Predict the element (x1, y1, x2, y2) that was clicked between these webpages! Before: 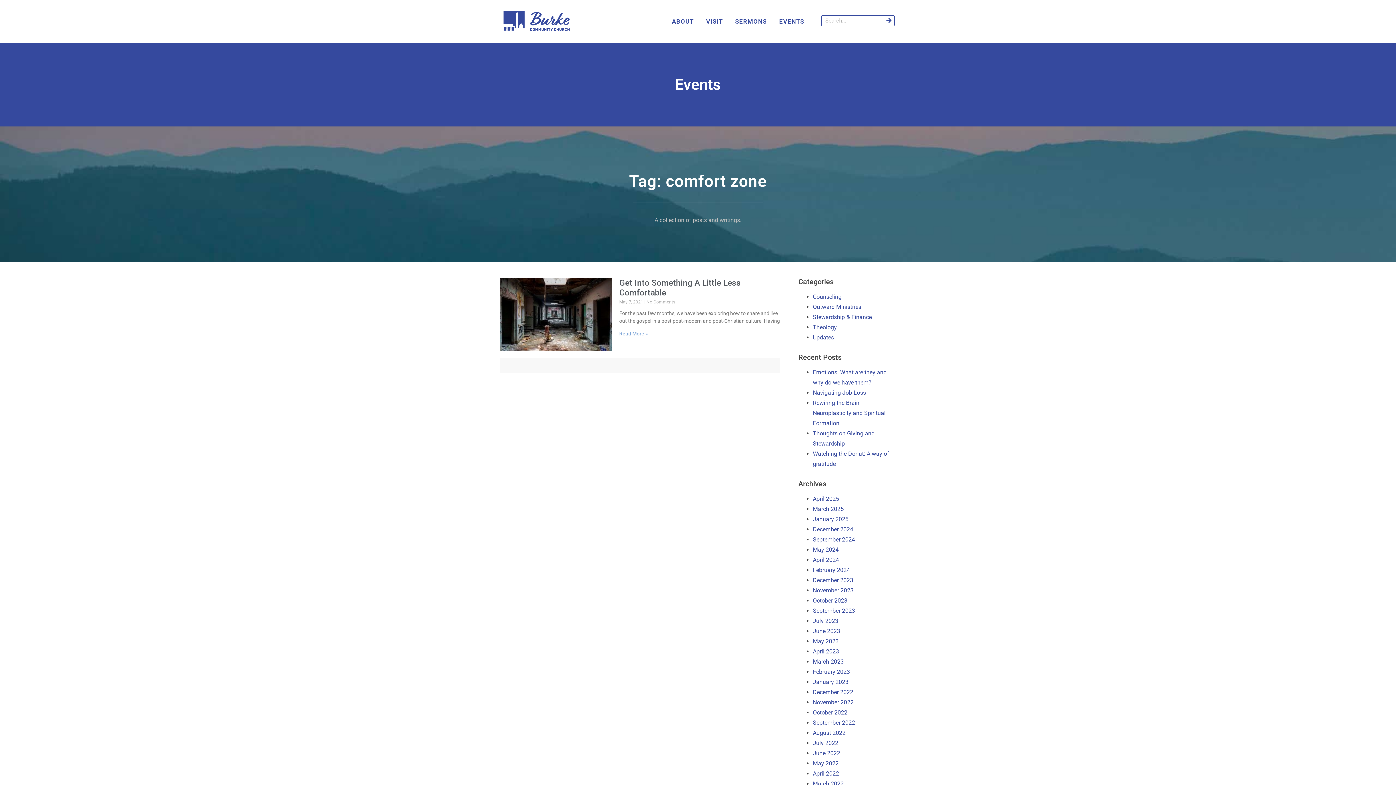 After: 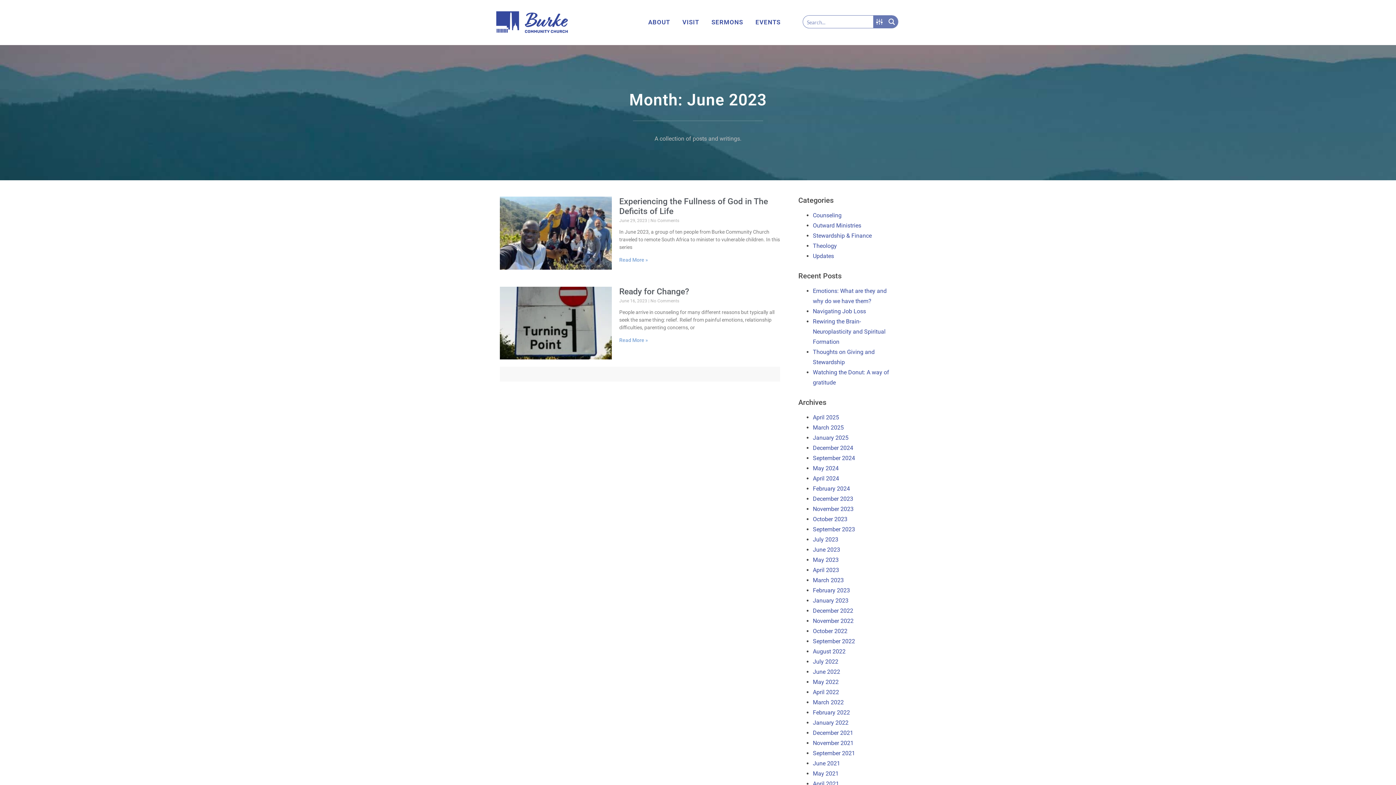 Action: label: June 2023 bbox: (813, 628, 840, 635)